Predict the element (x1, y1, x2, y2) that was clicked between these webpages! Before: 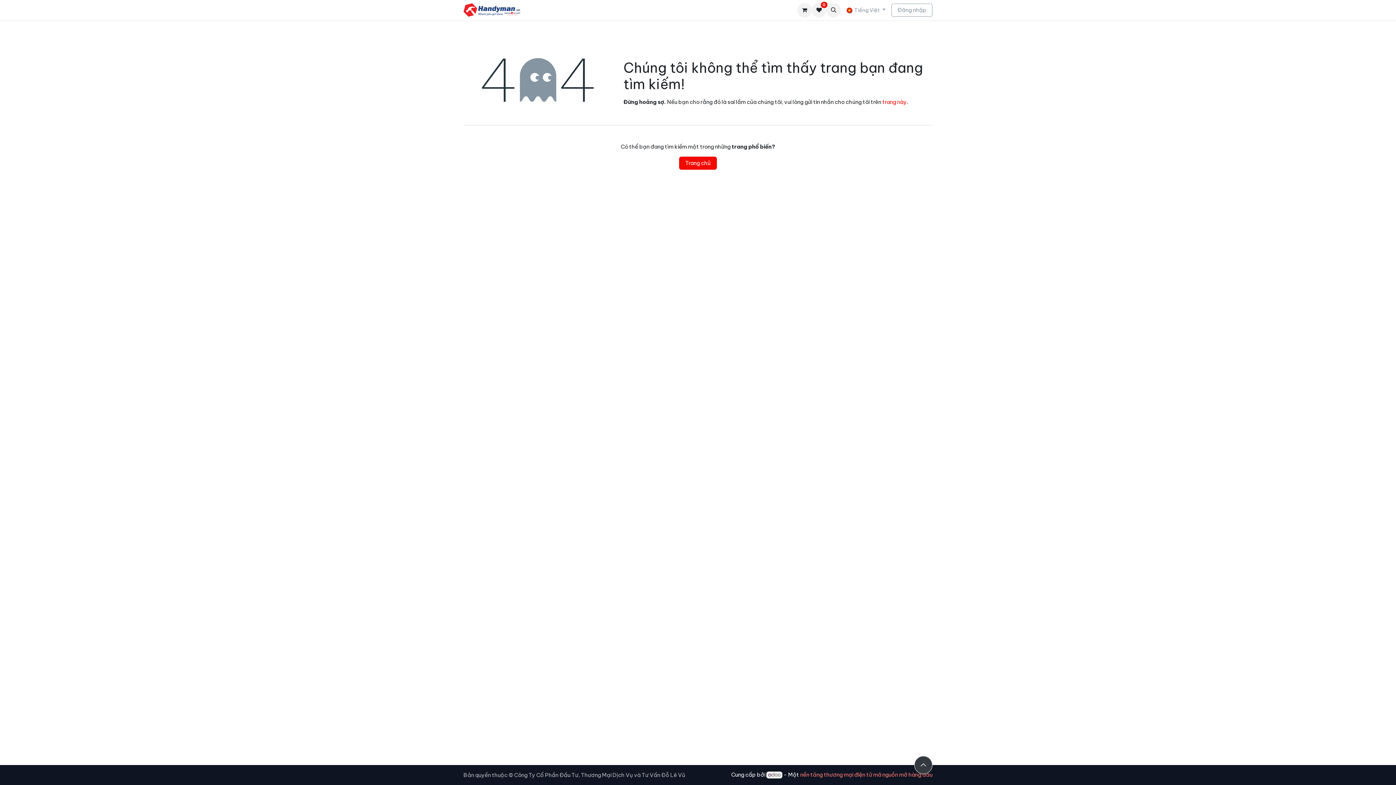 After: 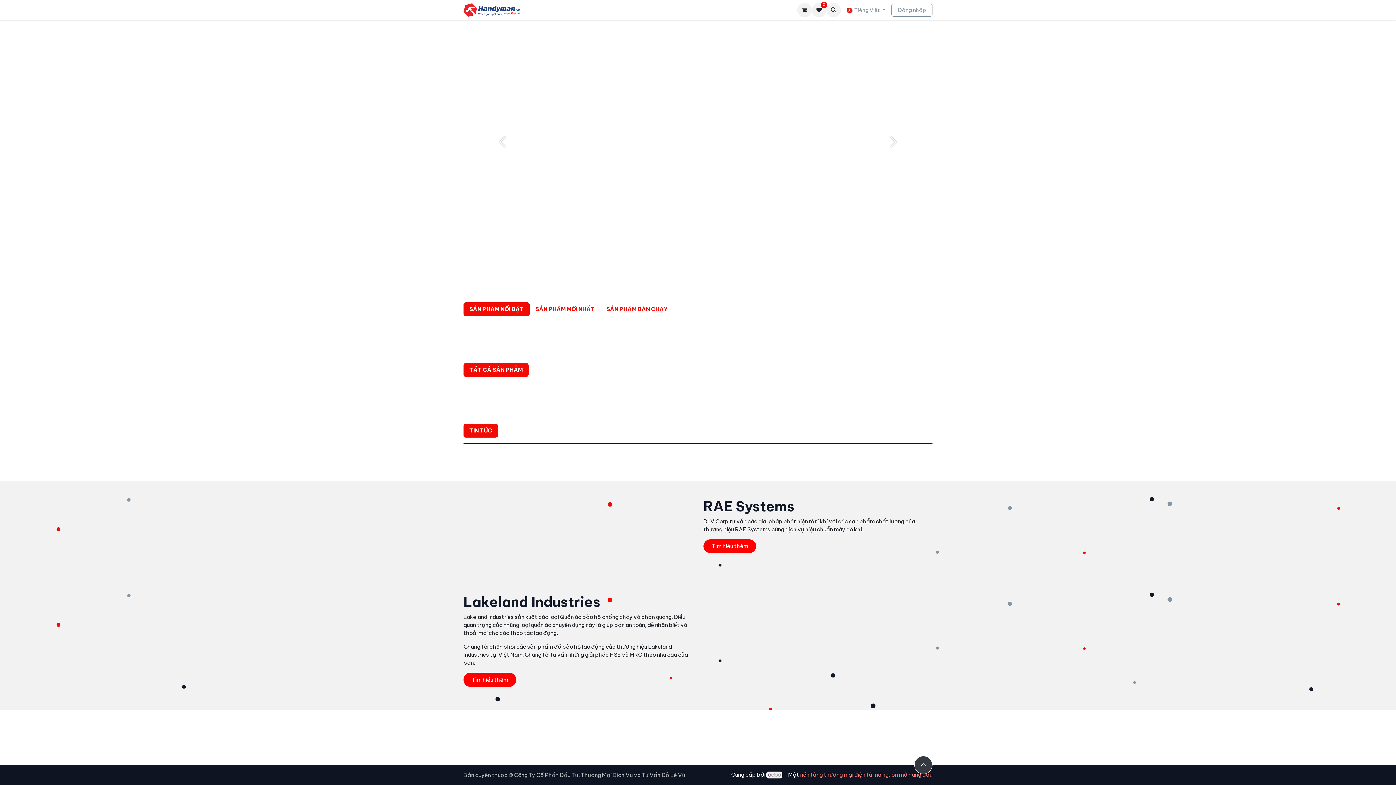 Action: bbox: (463, 3, 520, 17)